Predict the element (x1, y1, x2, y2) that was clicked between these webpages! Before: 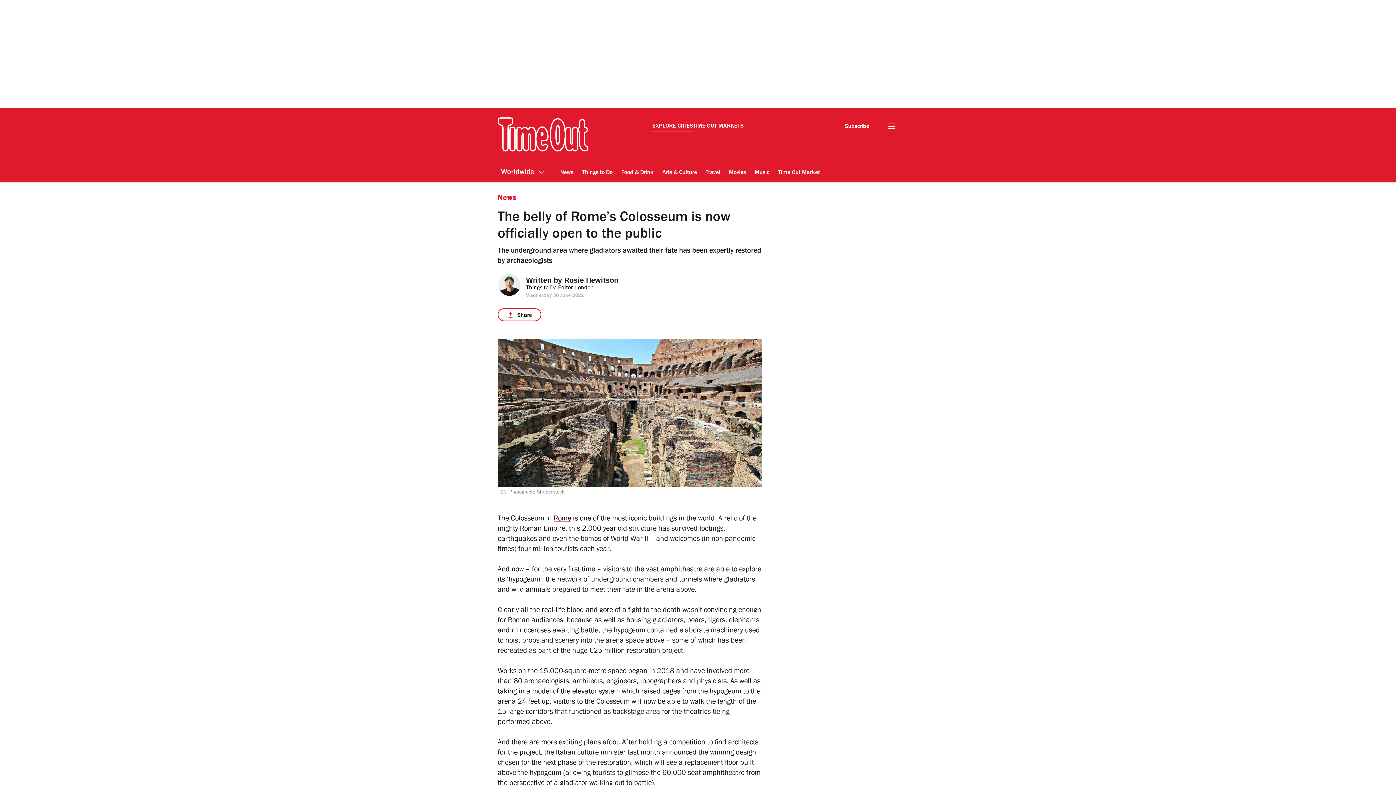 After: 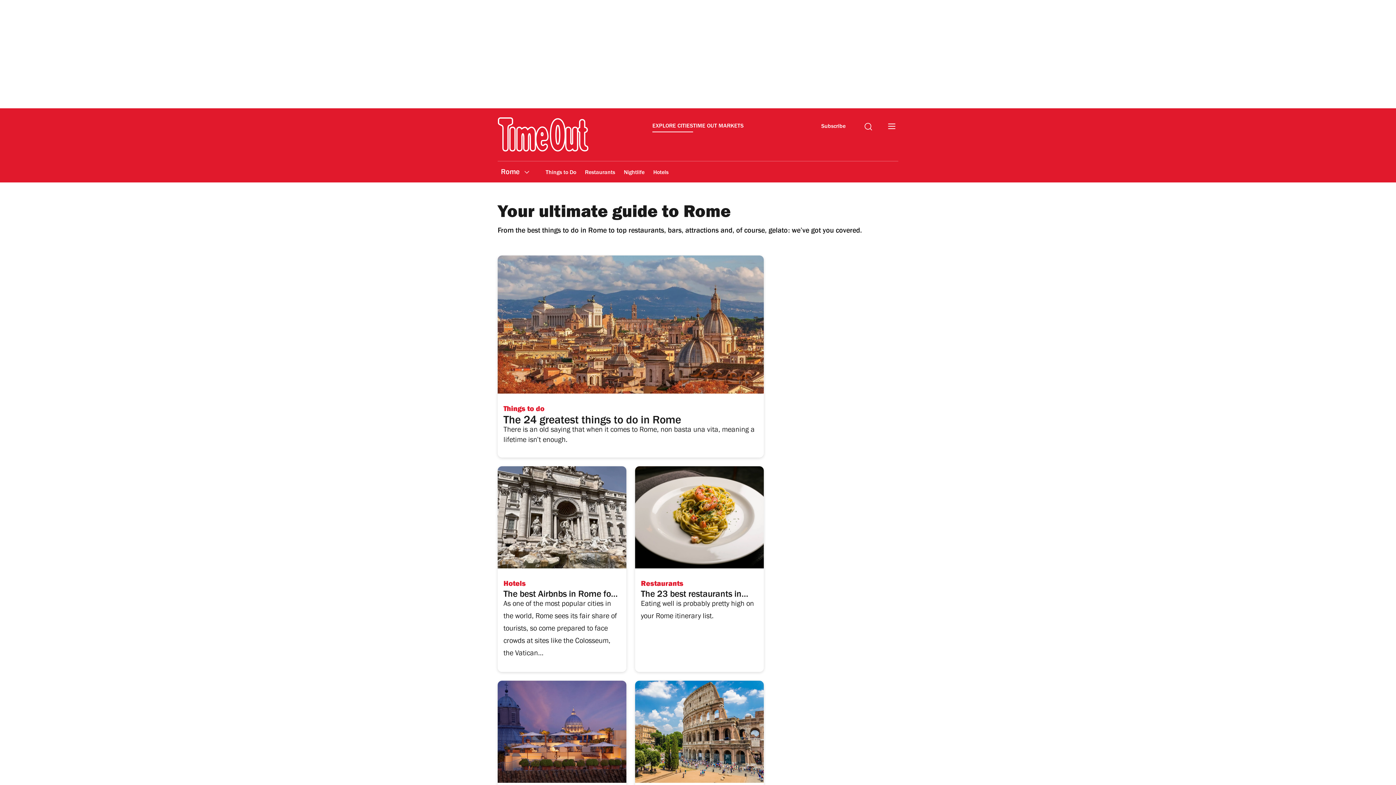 Action: bbox: (553, 515, 571, 523) label: Rome